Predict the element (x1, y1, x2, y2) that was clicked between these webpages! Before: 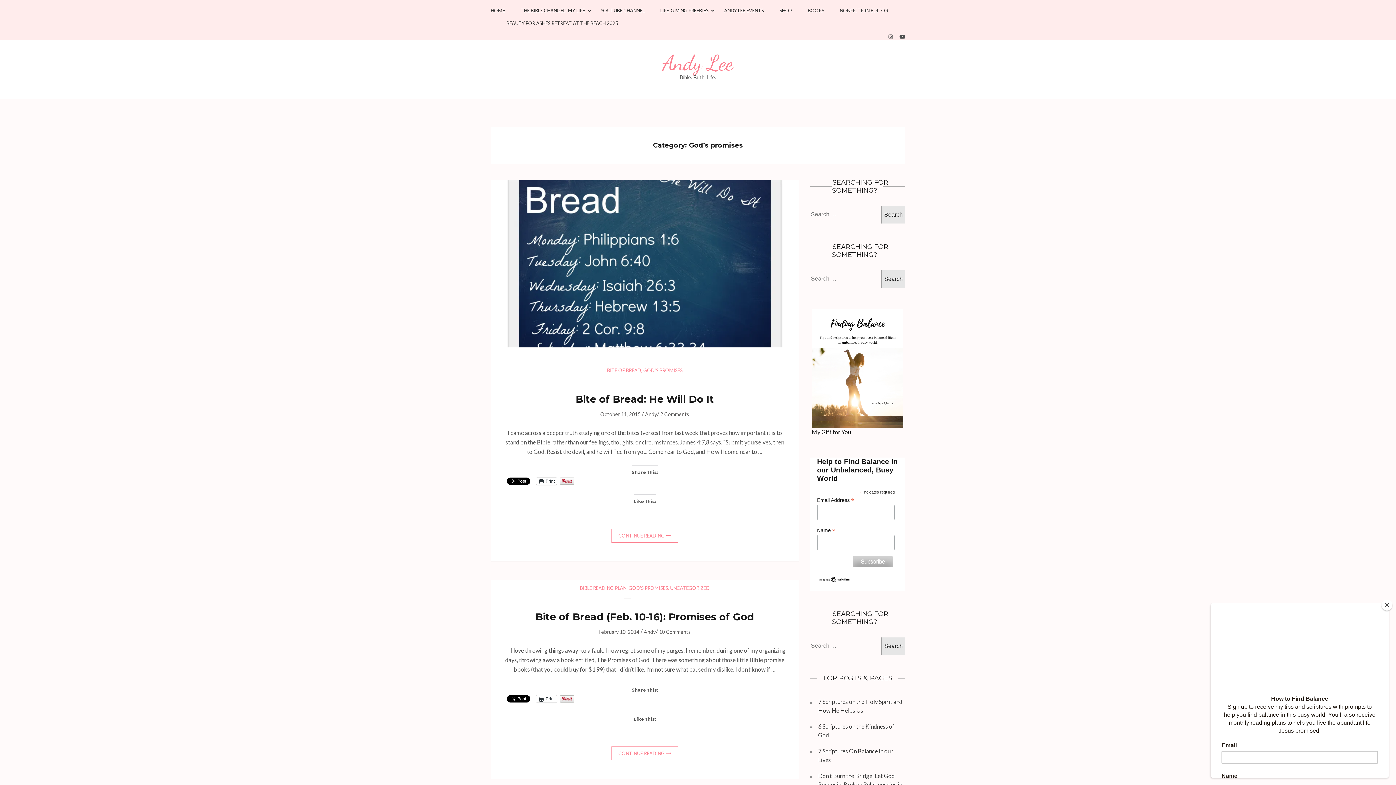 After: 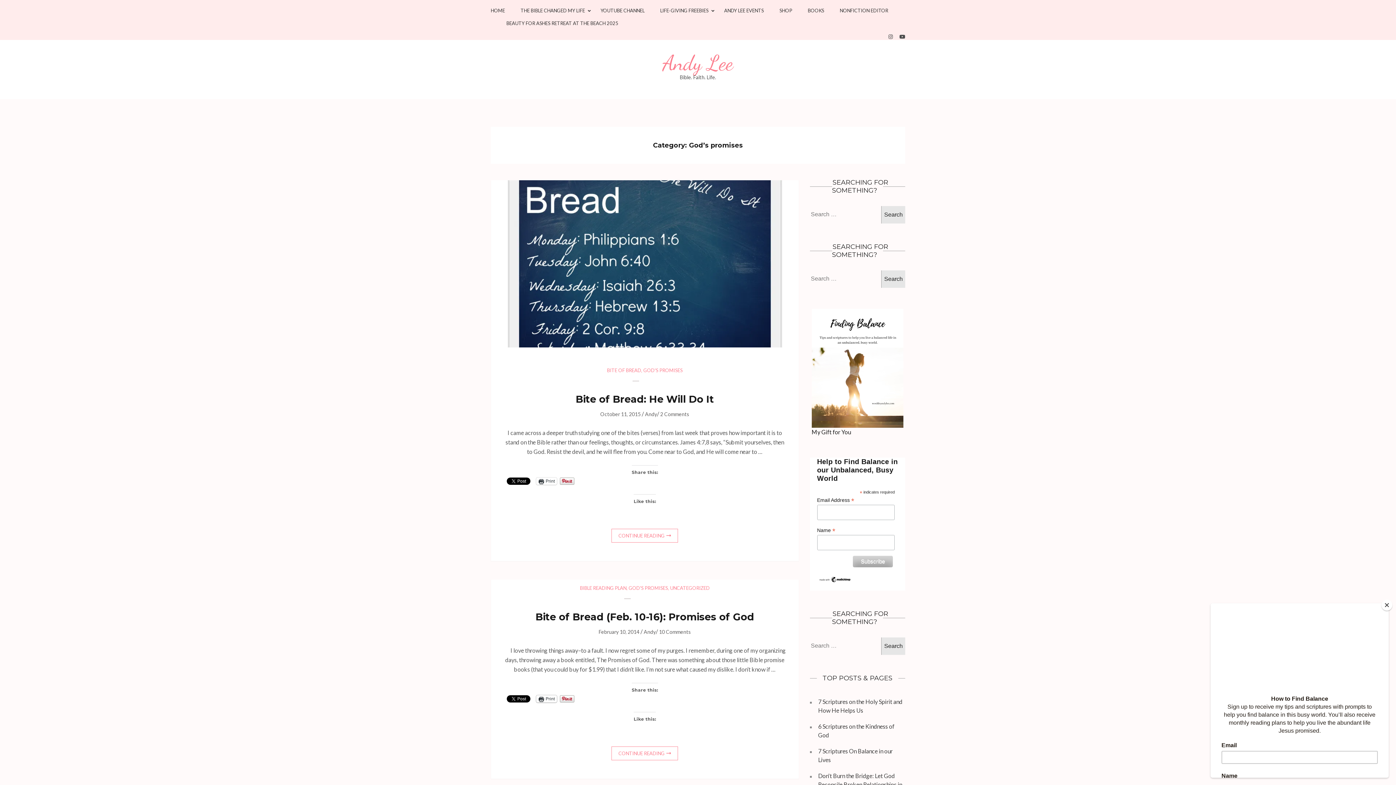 Action: bbox: (536, 695, 557, 702) label: Print